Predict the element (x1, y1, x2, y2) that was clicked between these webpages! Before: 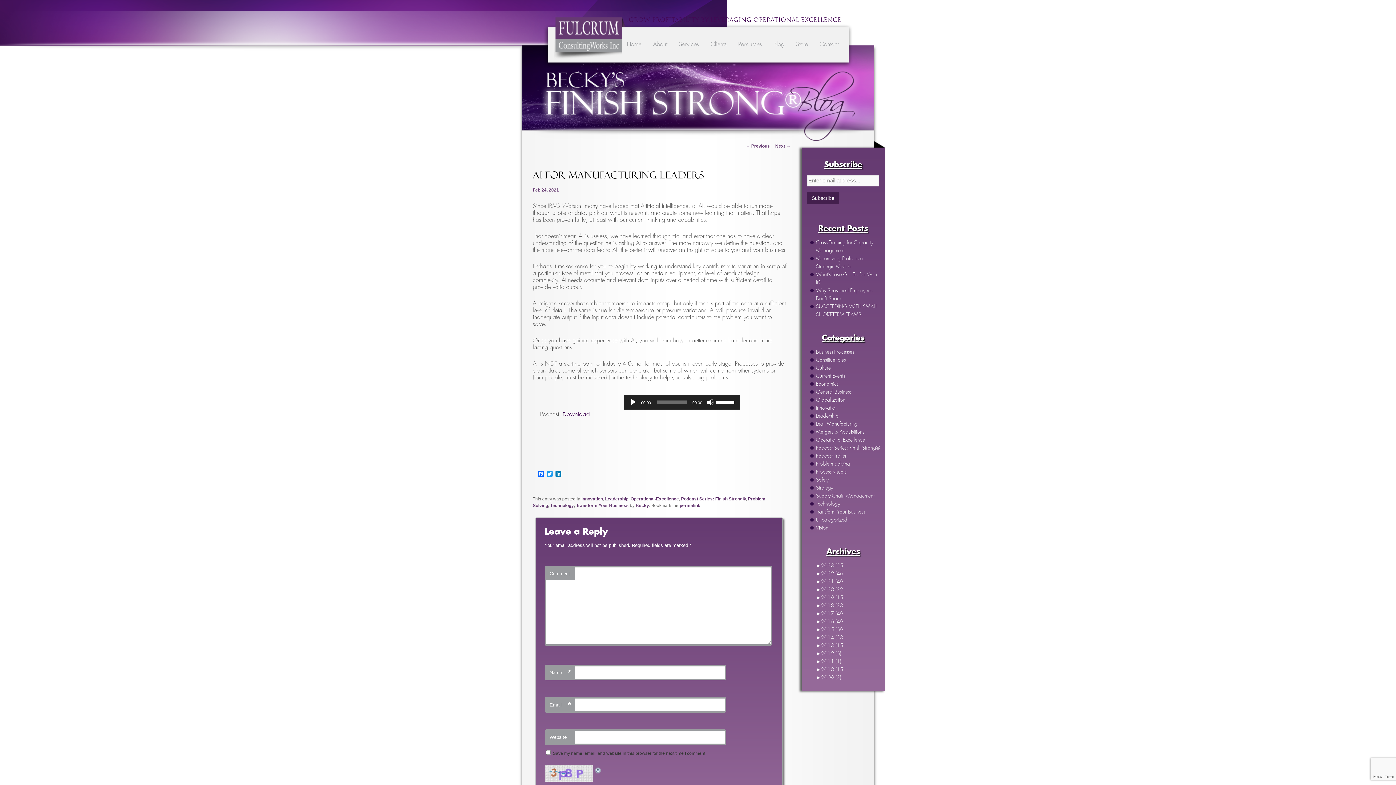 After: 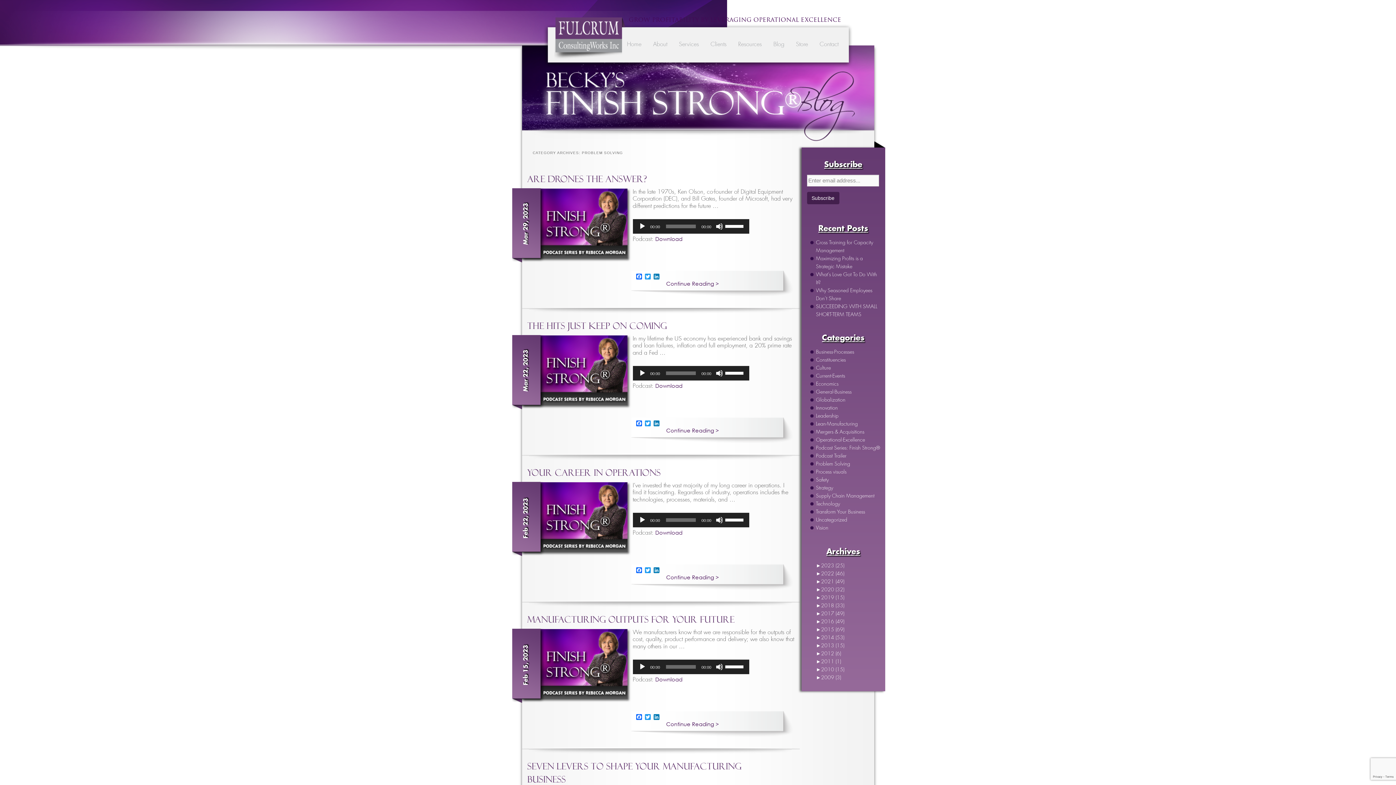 Action: bbox: (816, 461, 850, 467) label: Problem Solving